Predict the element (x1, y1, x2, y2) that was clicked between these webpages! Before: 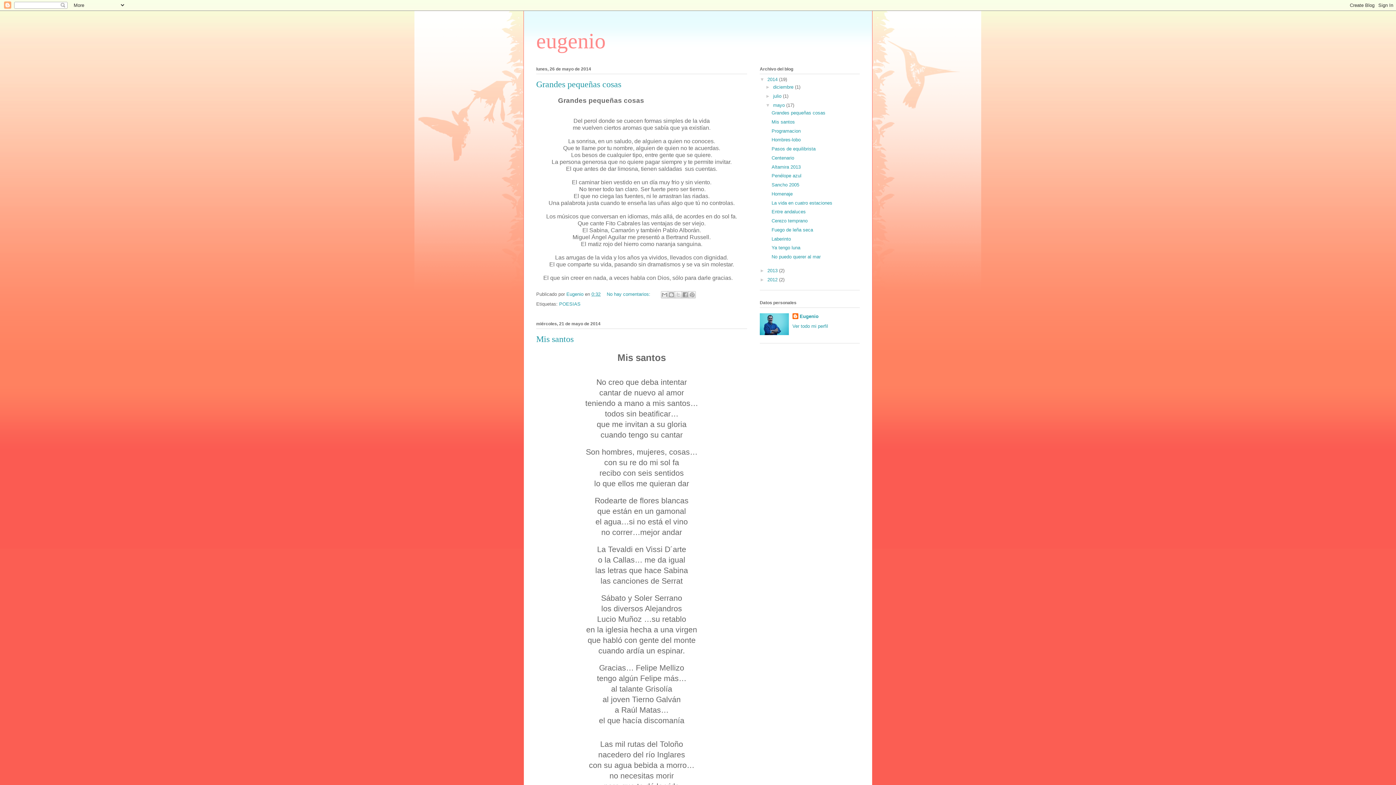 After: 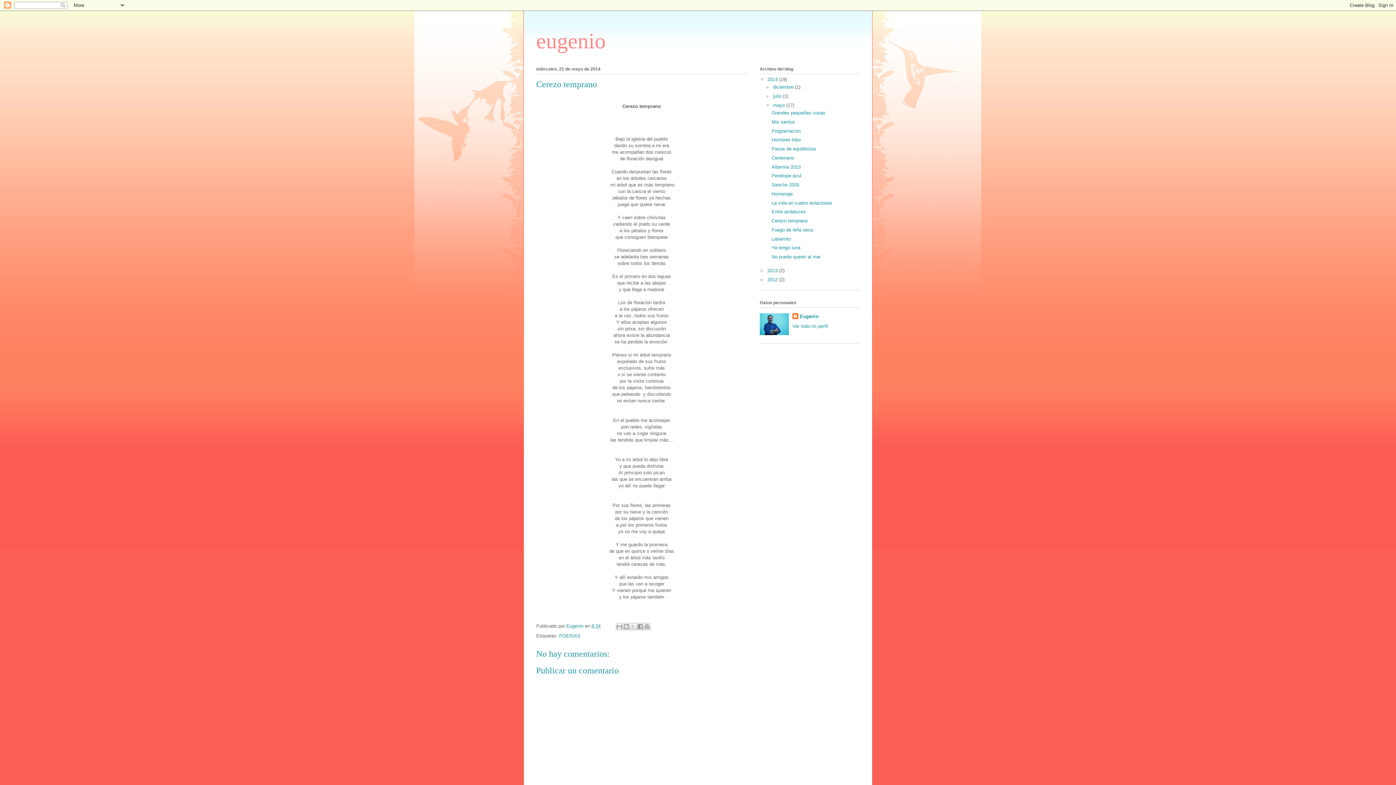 Action: bbox: (771, 218, 807, 223) label: Cerezo temprano